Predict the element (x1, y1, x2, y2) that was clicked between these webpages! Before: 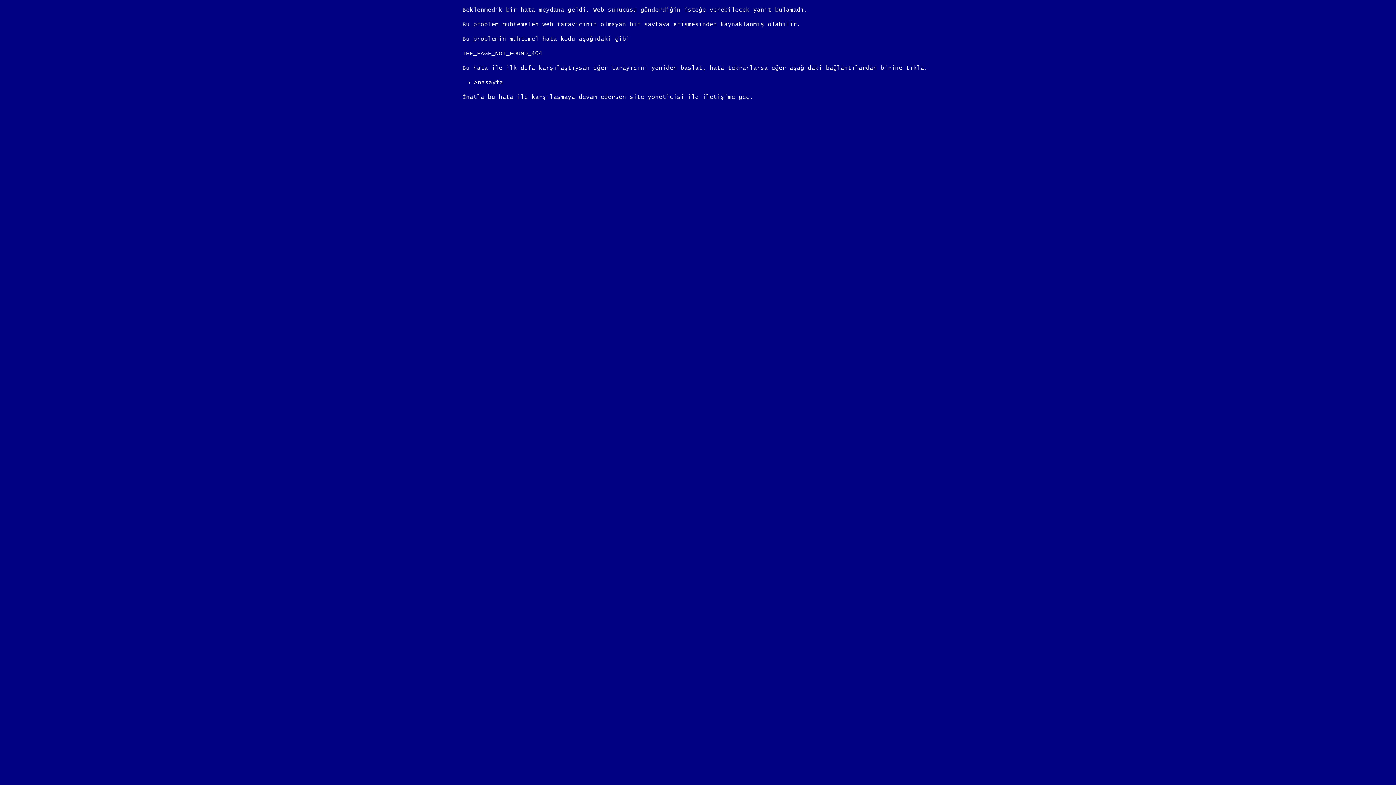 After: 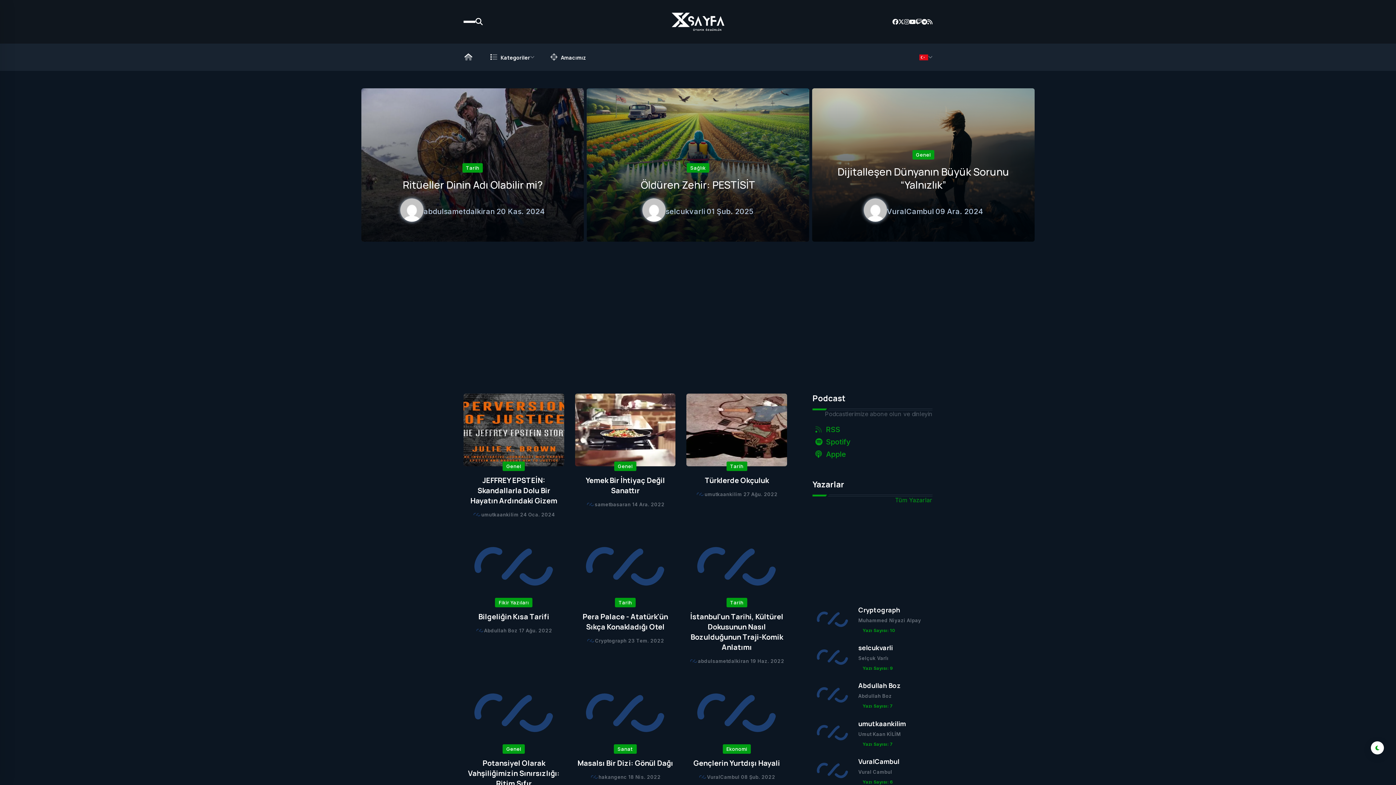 Action: label: Anasayfa bbox: (474, 79, 503, 85)